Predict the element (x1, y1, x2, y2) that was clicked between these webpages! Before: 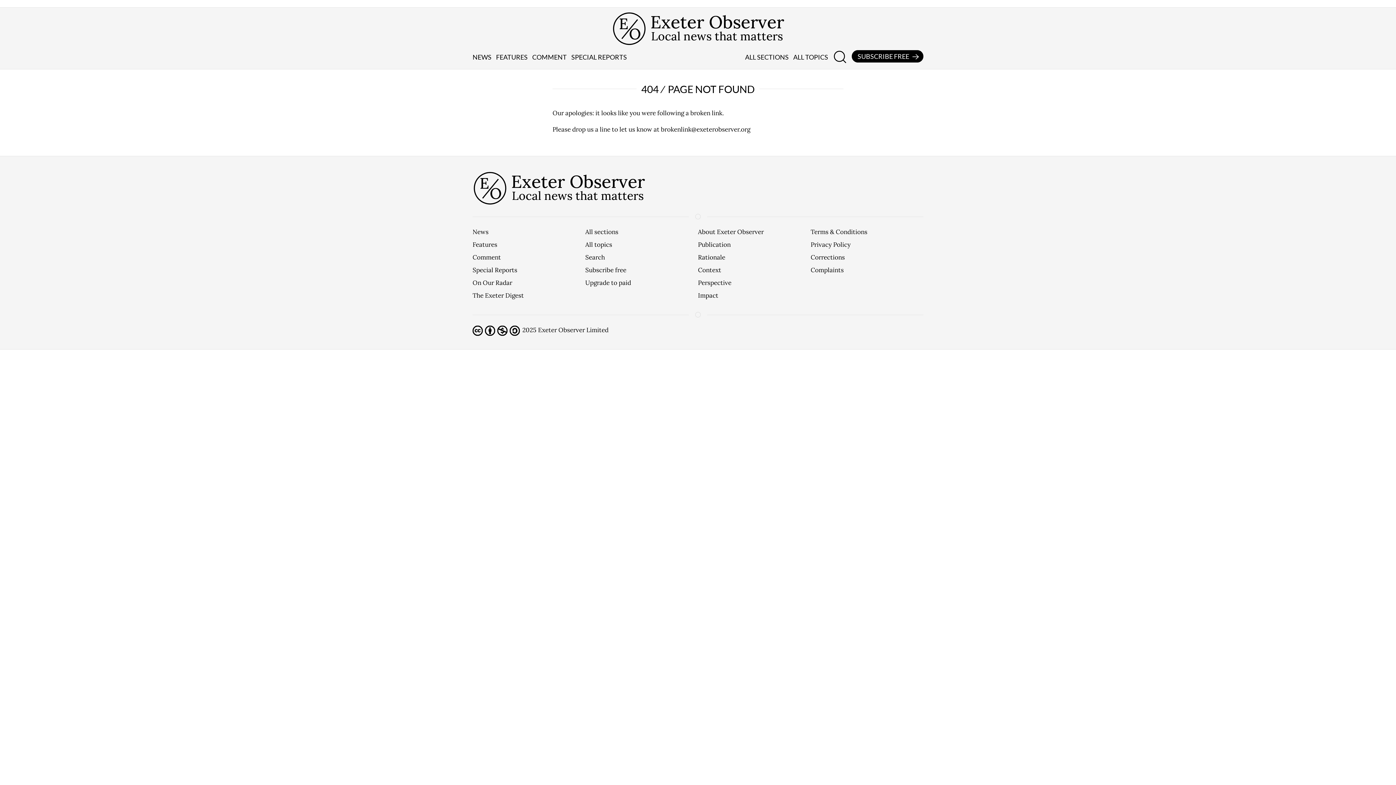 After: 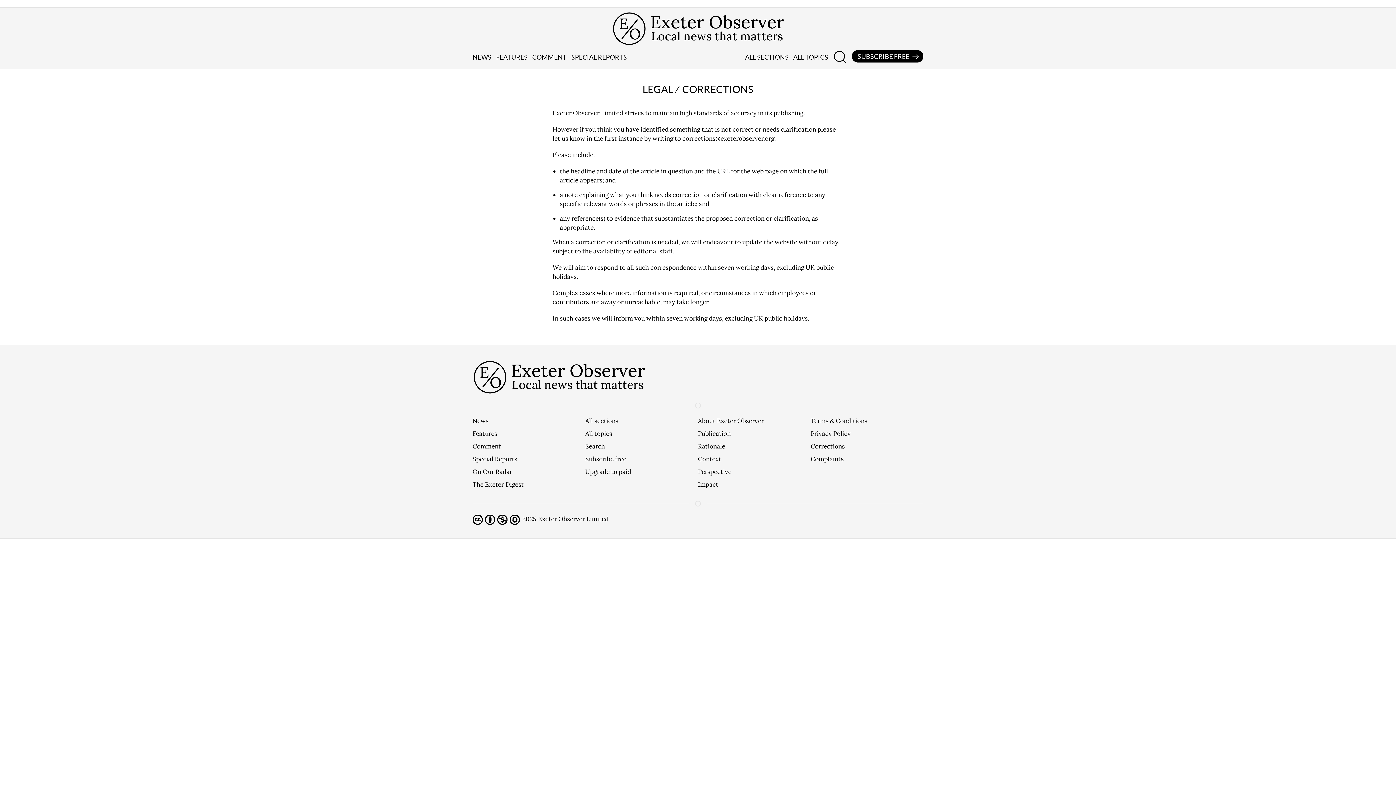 Action: label: Corrections bbox: (810, 253, 845, 261)